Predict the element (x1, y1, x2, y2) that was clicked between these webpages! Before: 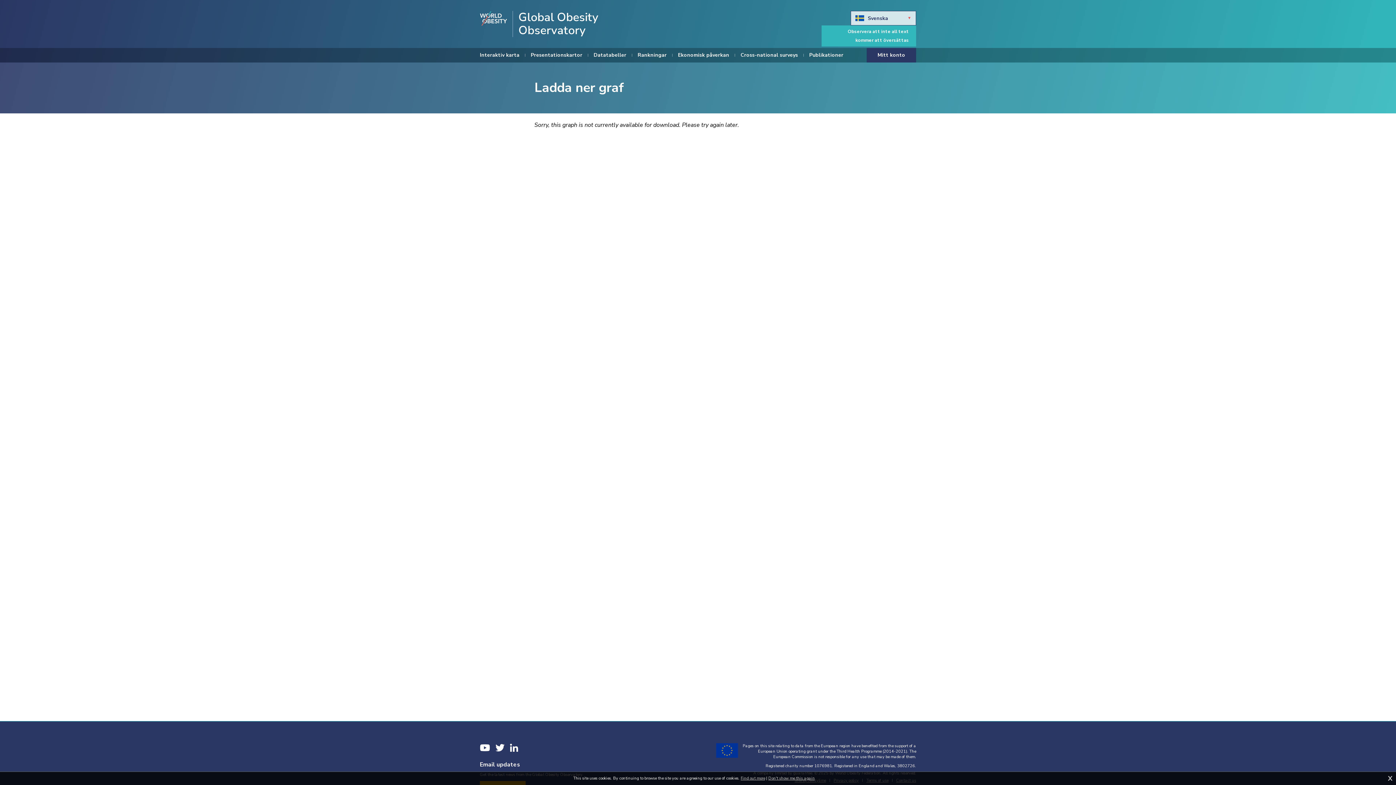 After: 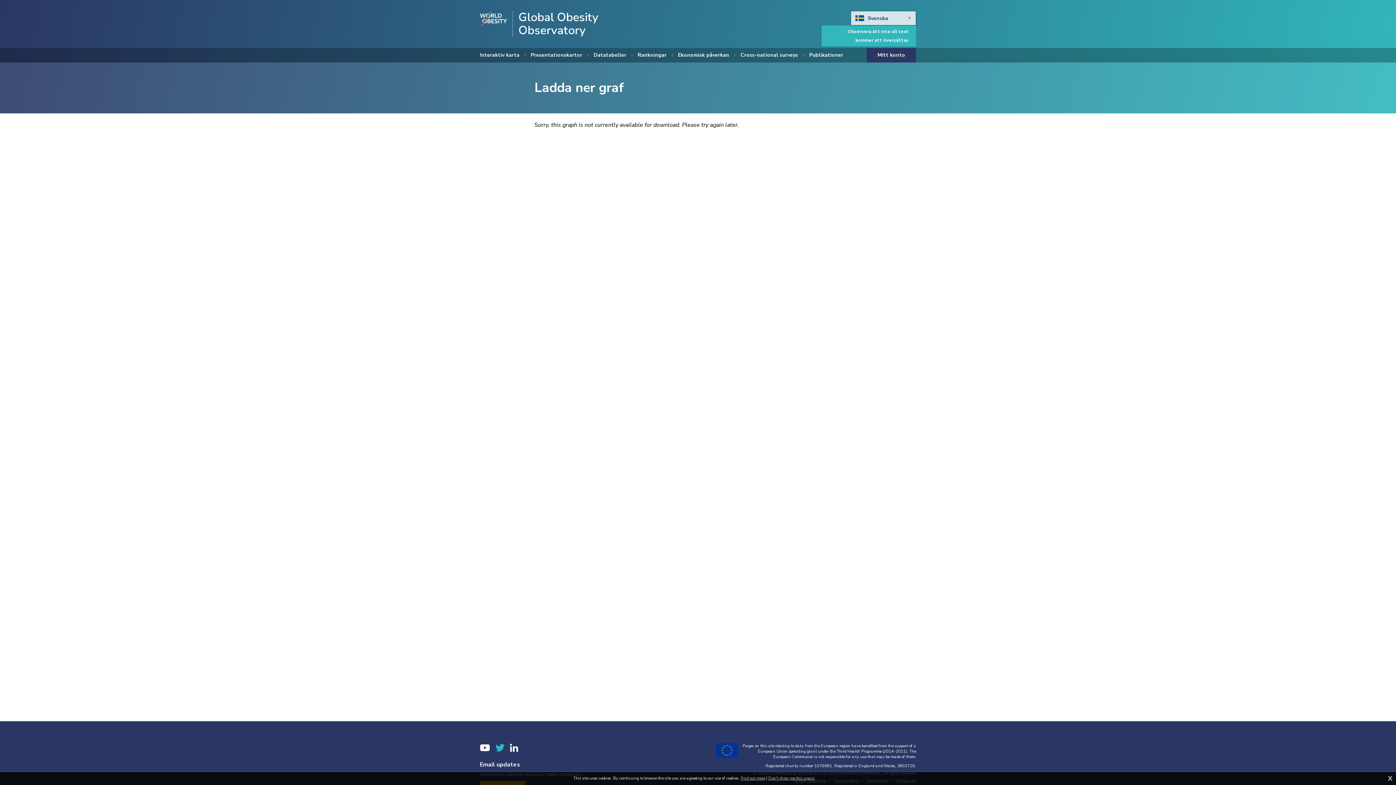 Action: label: Twitter bbox: (495, 743, 504, 752)